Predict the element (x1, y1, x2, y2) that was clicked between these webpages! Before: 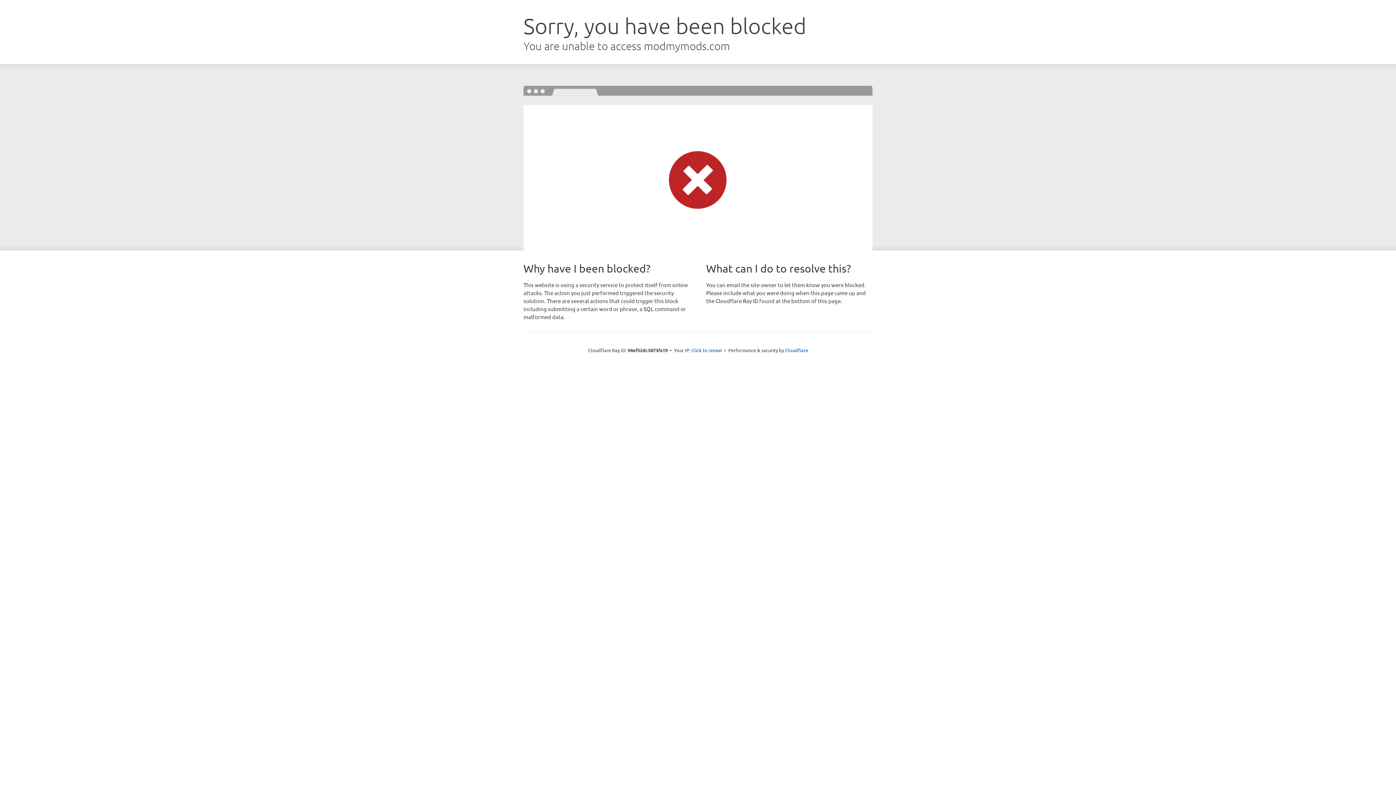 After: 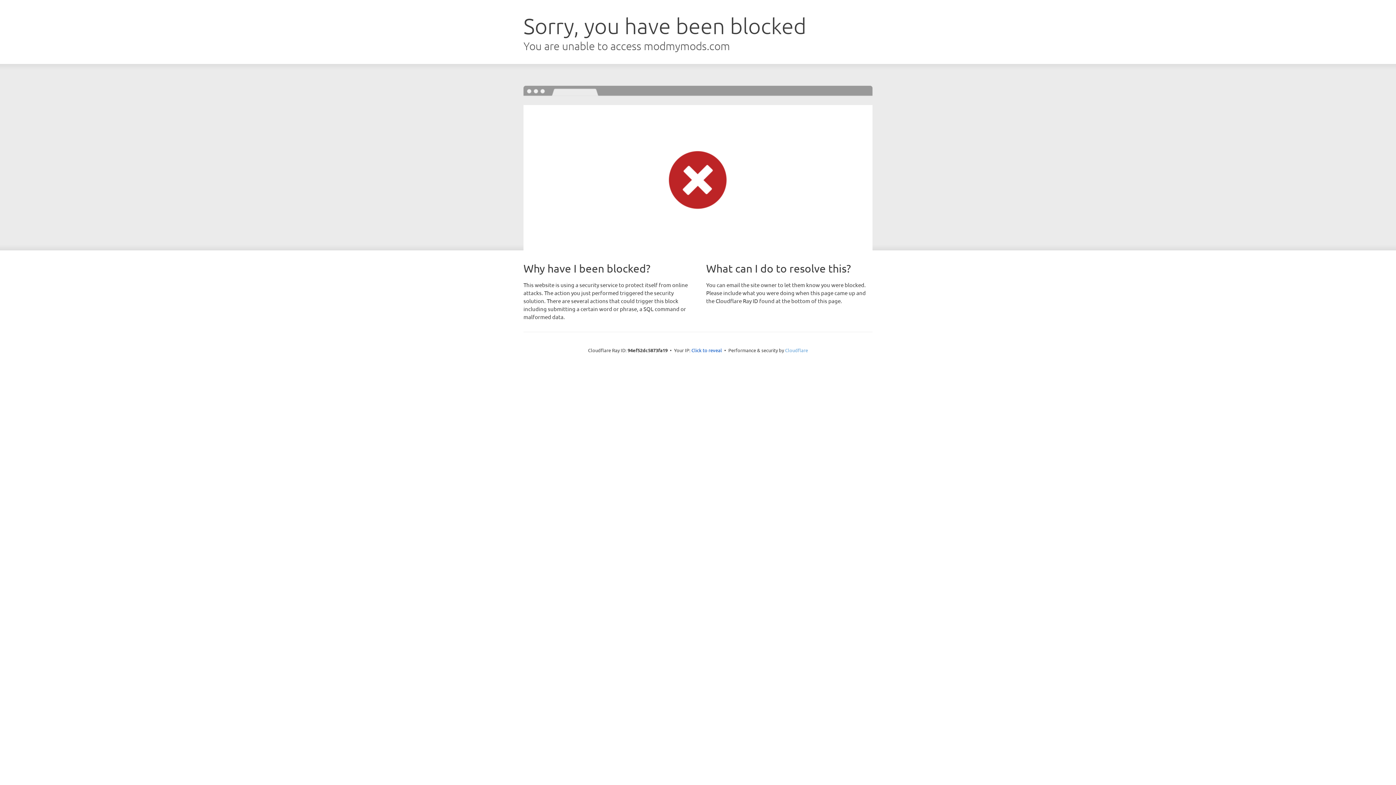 Action: label: Cloudflare bbox: (785, 347, 808, 353)